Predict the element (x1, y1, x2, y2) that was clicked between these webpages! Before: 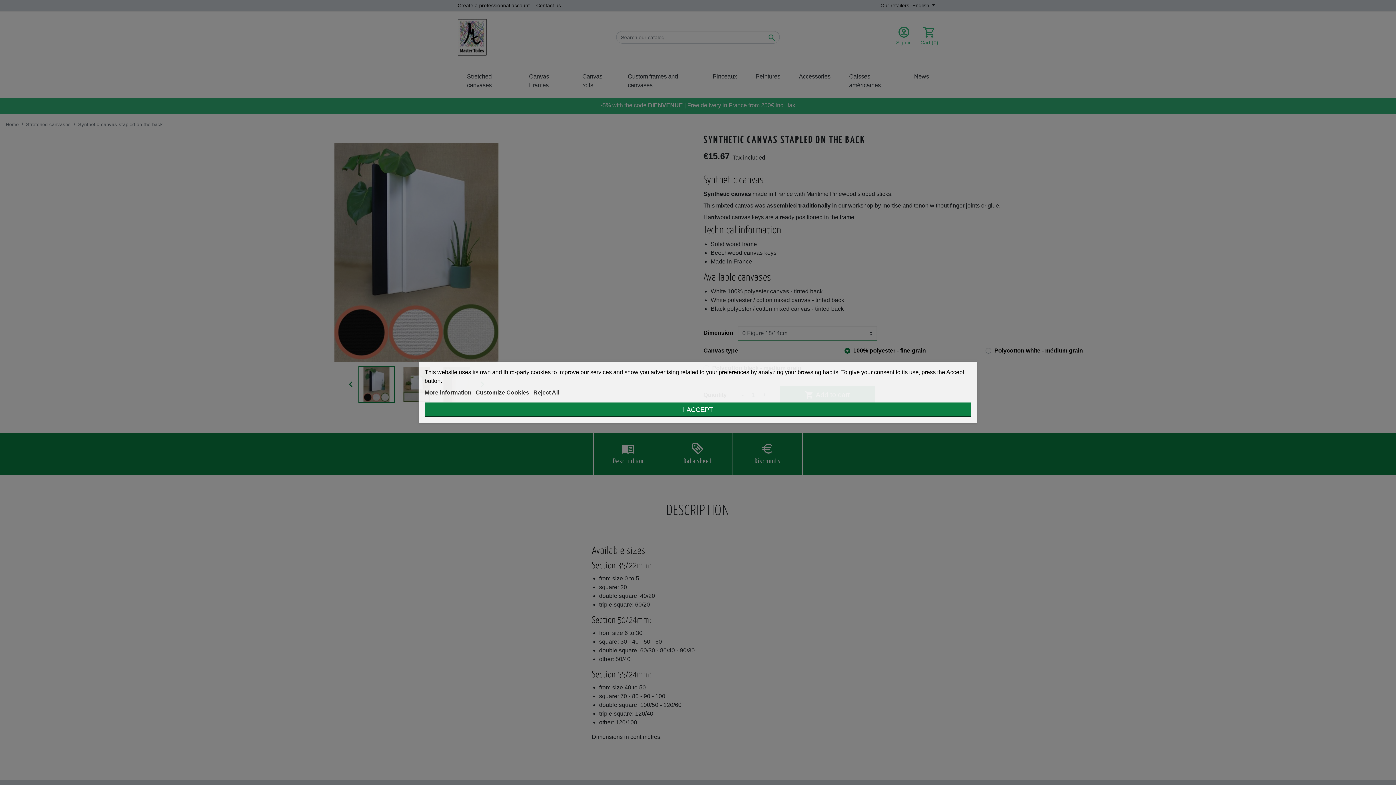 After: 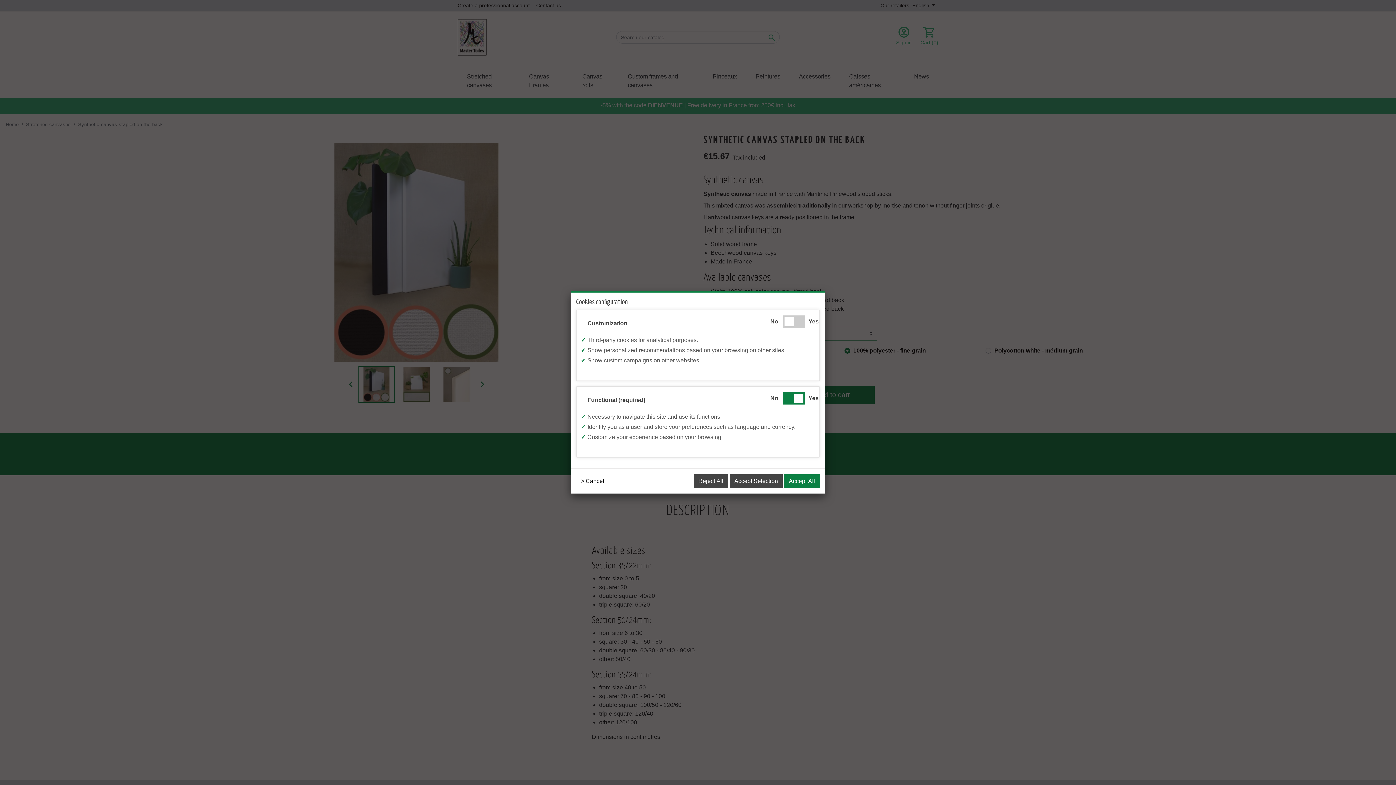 Action: label: Customize Cookies  bbox: (475, 389, 530, 396)